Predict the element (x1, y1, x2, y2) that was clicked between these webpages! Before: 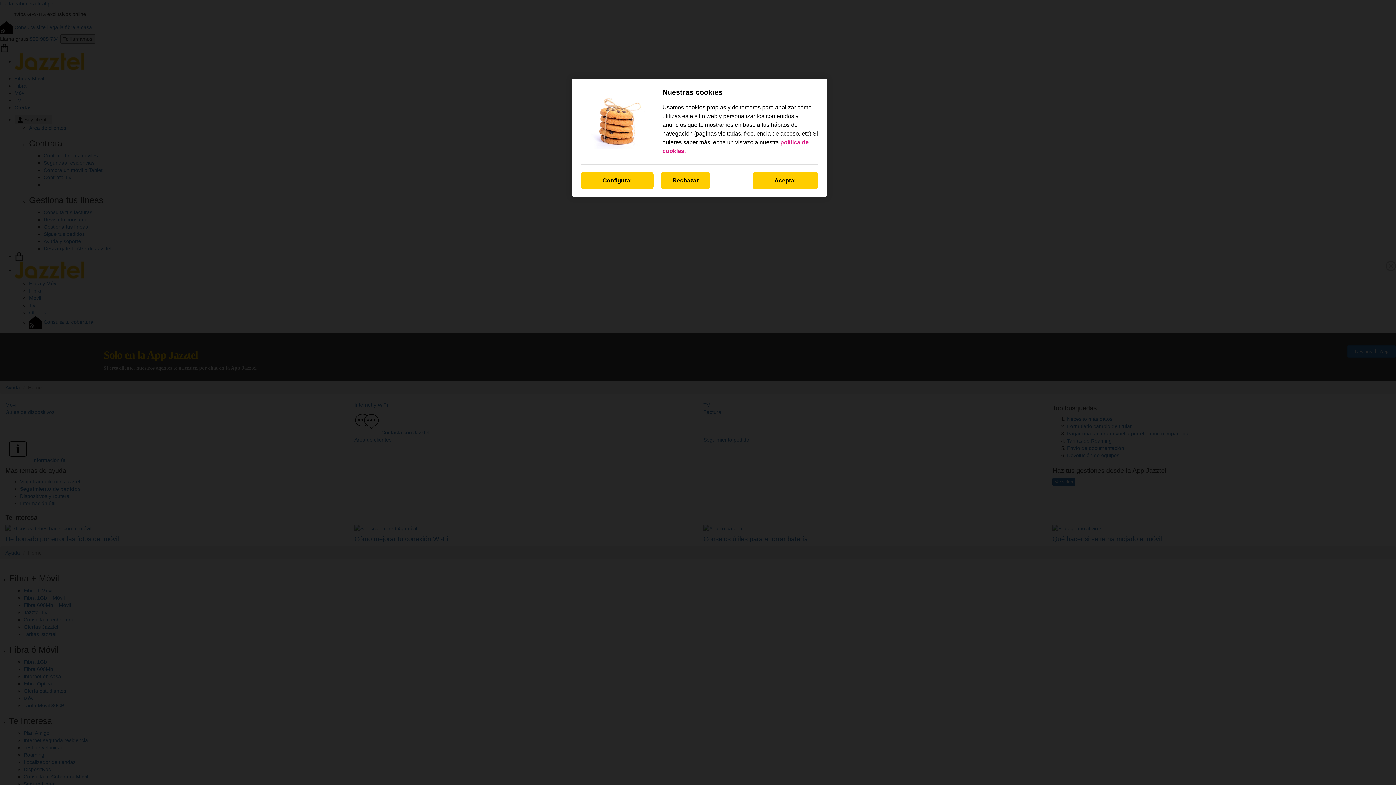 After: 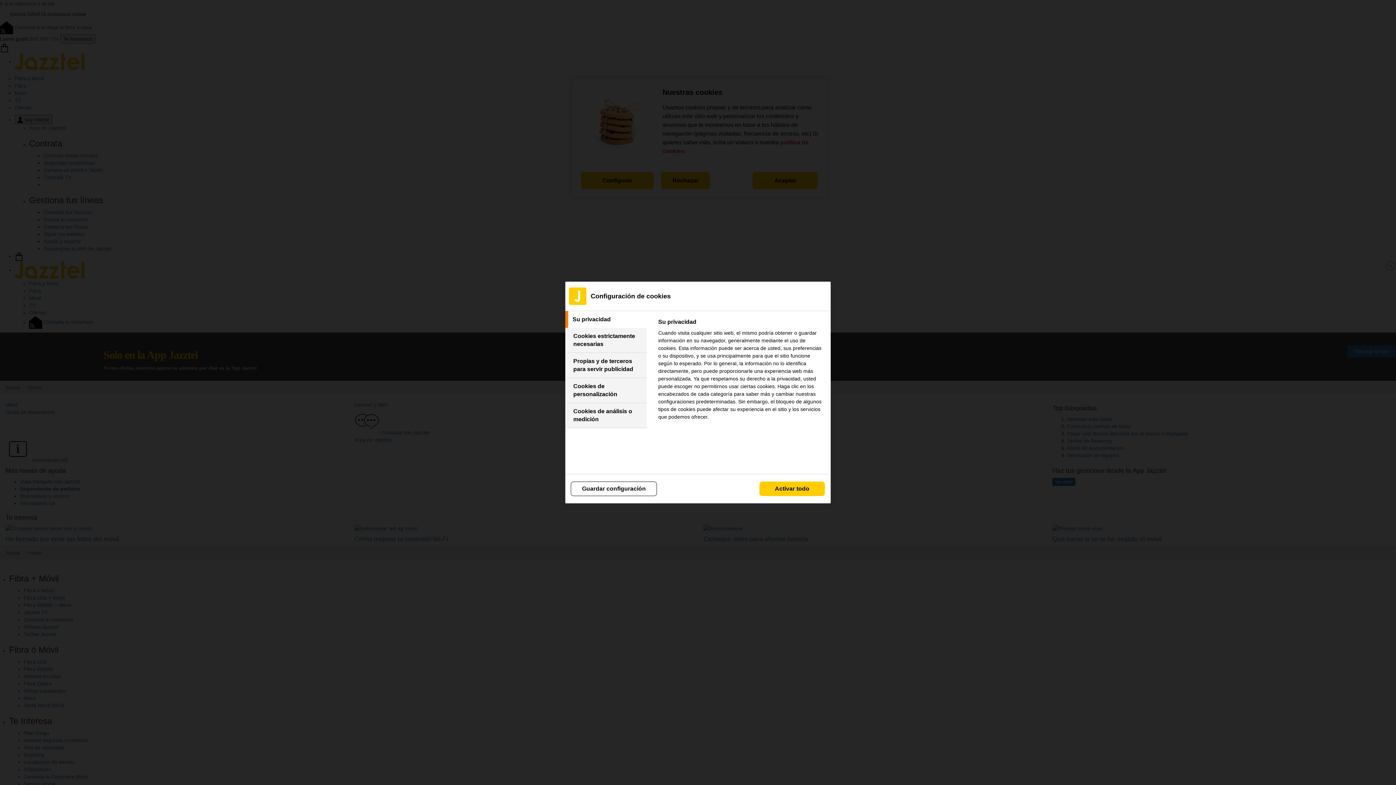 Action: bbox: (581, 172, 653, 189) label: Configurar